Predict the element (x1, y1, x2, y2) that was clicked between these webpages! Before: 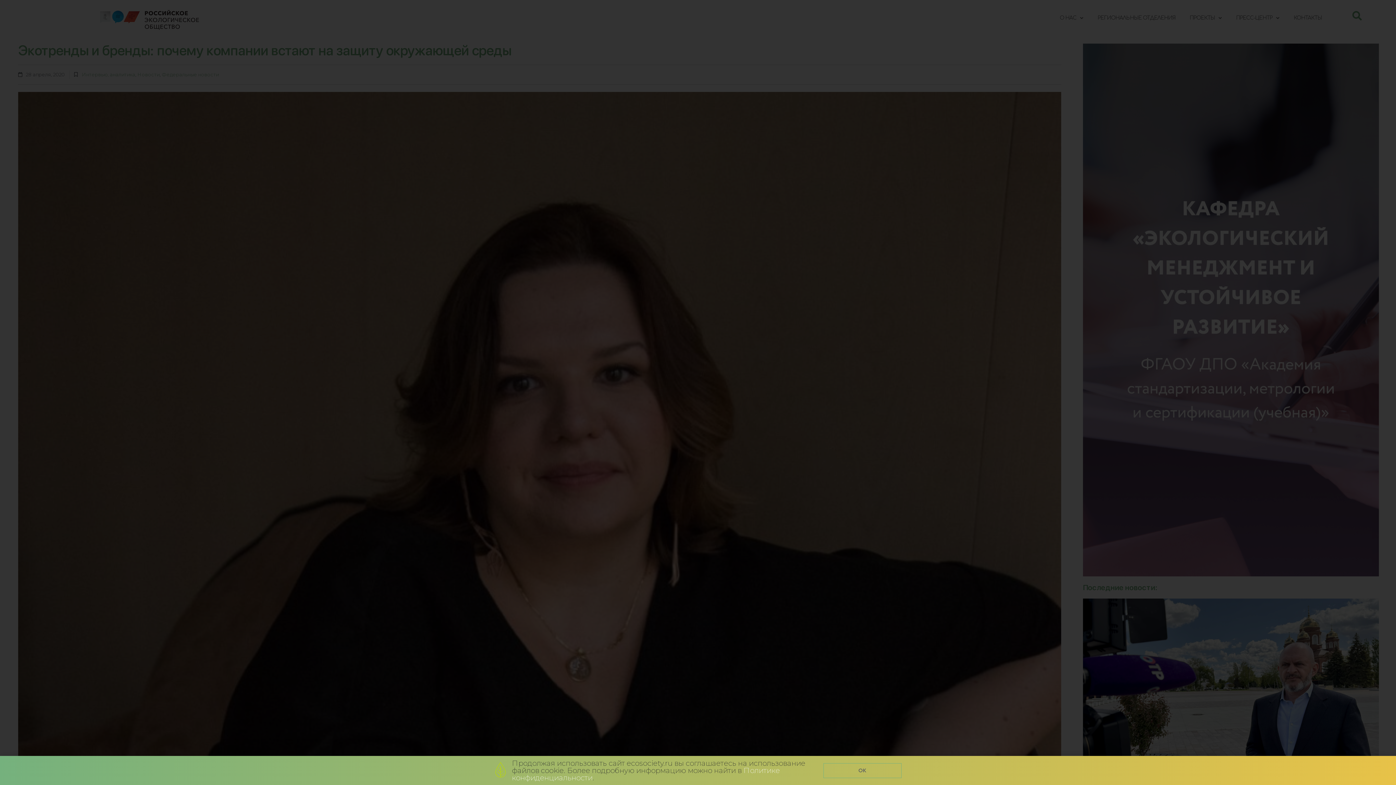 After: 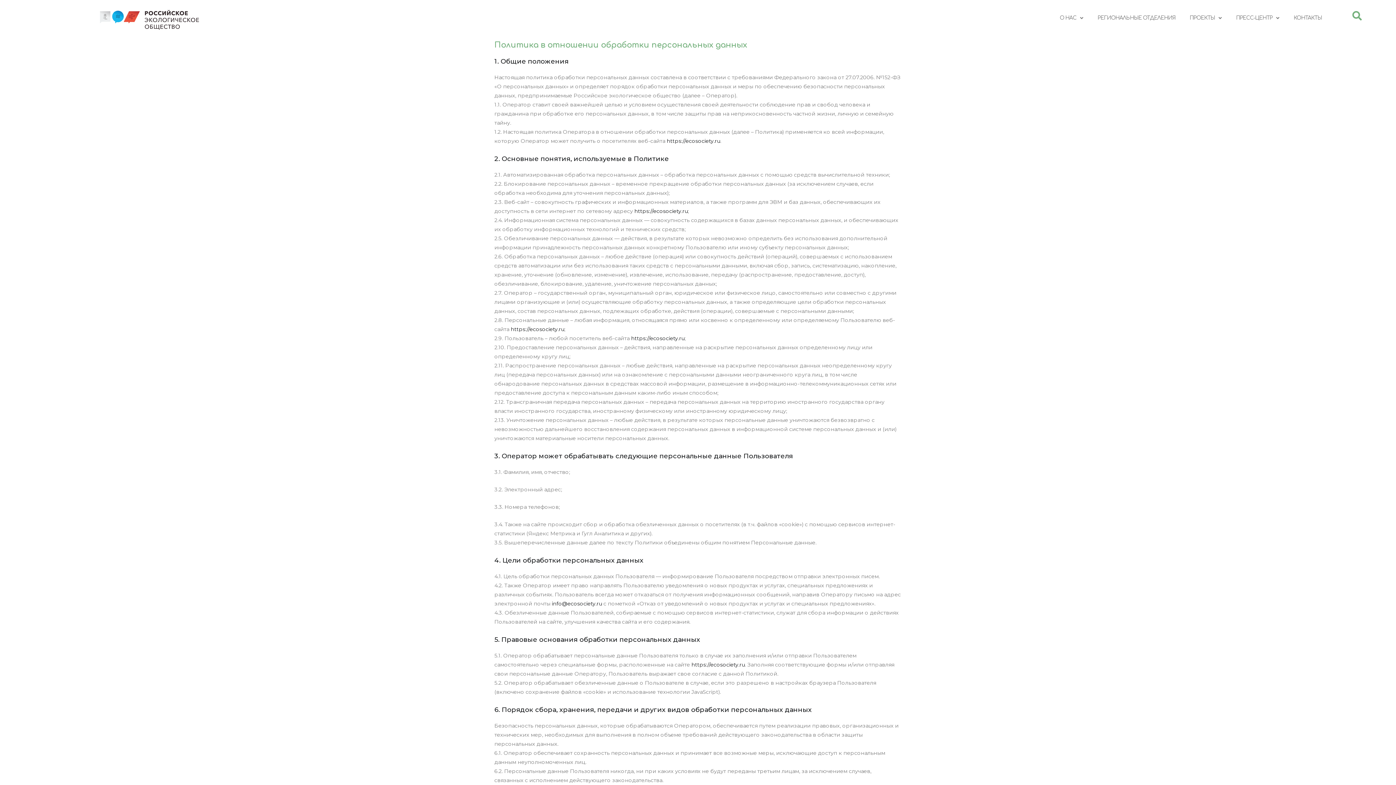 Action: bbox: (512, 759, 805, 775) label: Продолжая использовать сайт ecosociety.ru вы соглашаетесь на использование файлов cookie. Более подробную информацию можно найти в 